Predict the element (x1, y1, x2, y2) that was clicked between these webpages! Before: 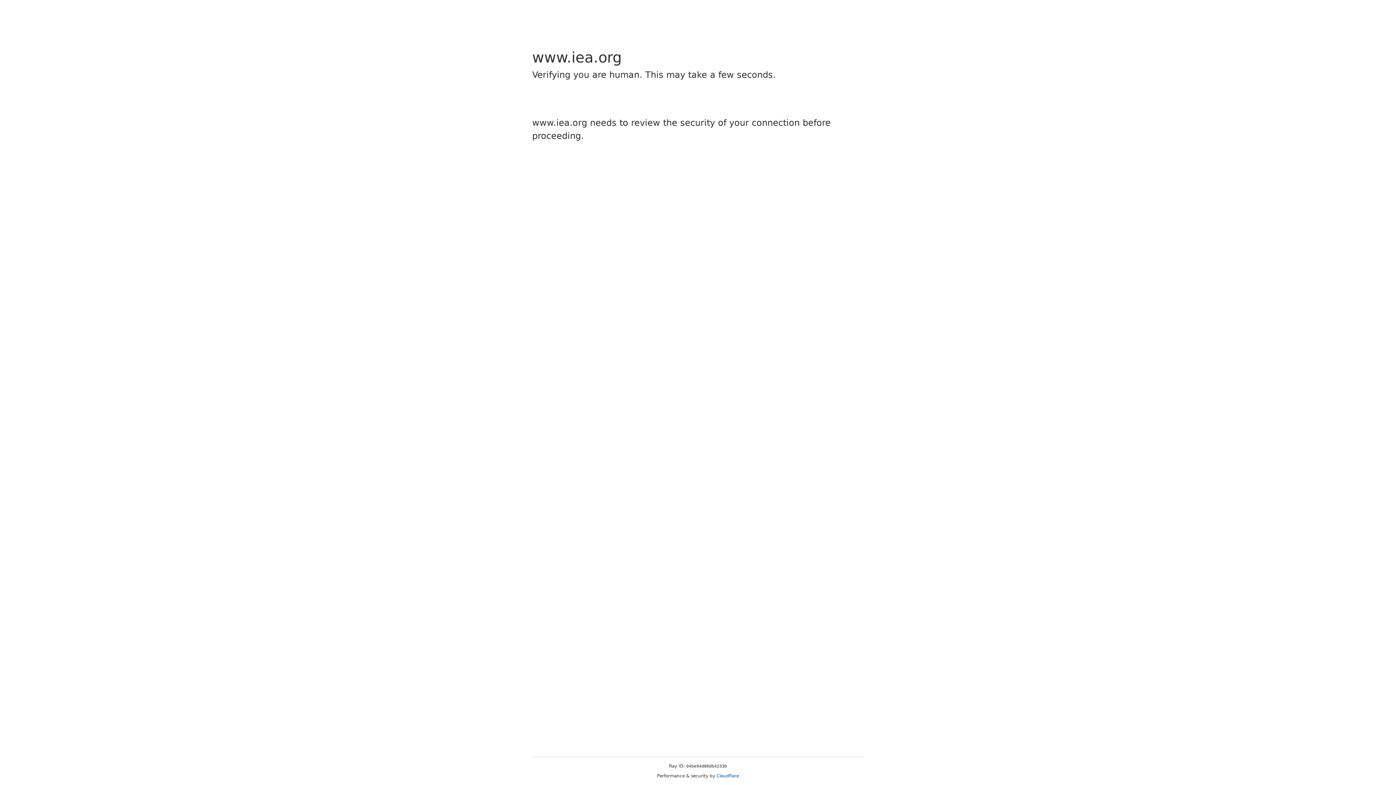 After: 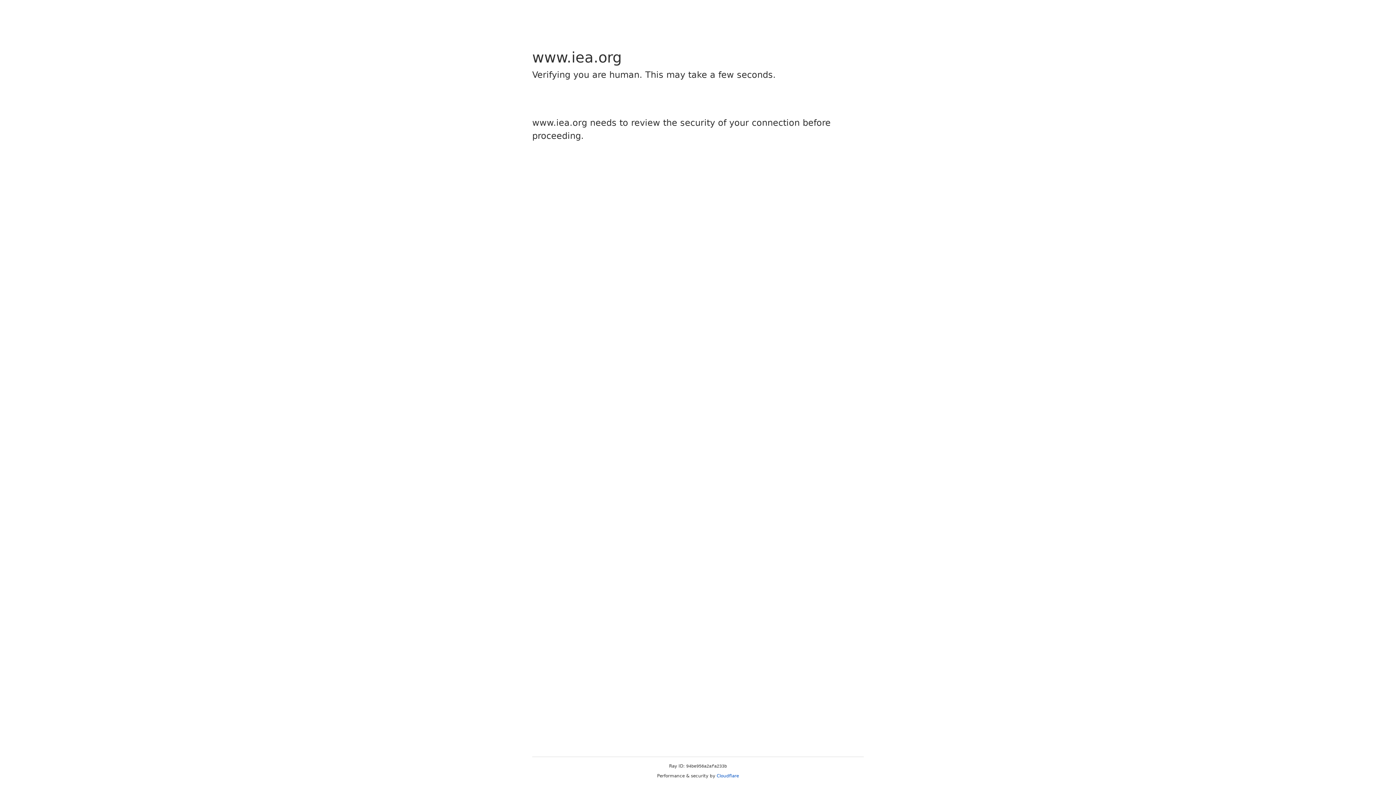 Action: label: Cloudflare bbox: (716, 773, 739, 778)